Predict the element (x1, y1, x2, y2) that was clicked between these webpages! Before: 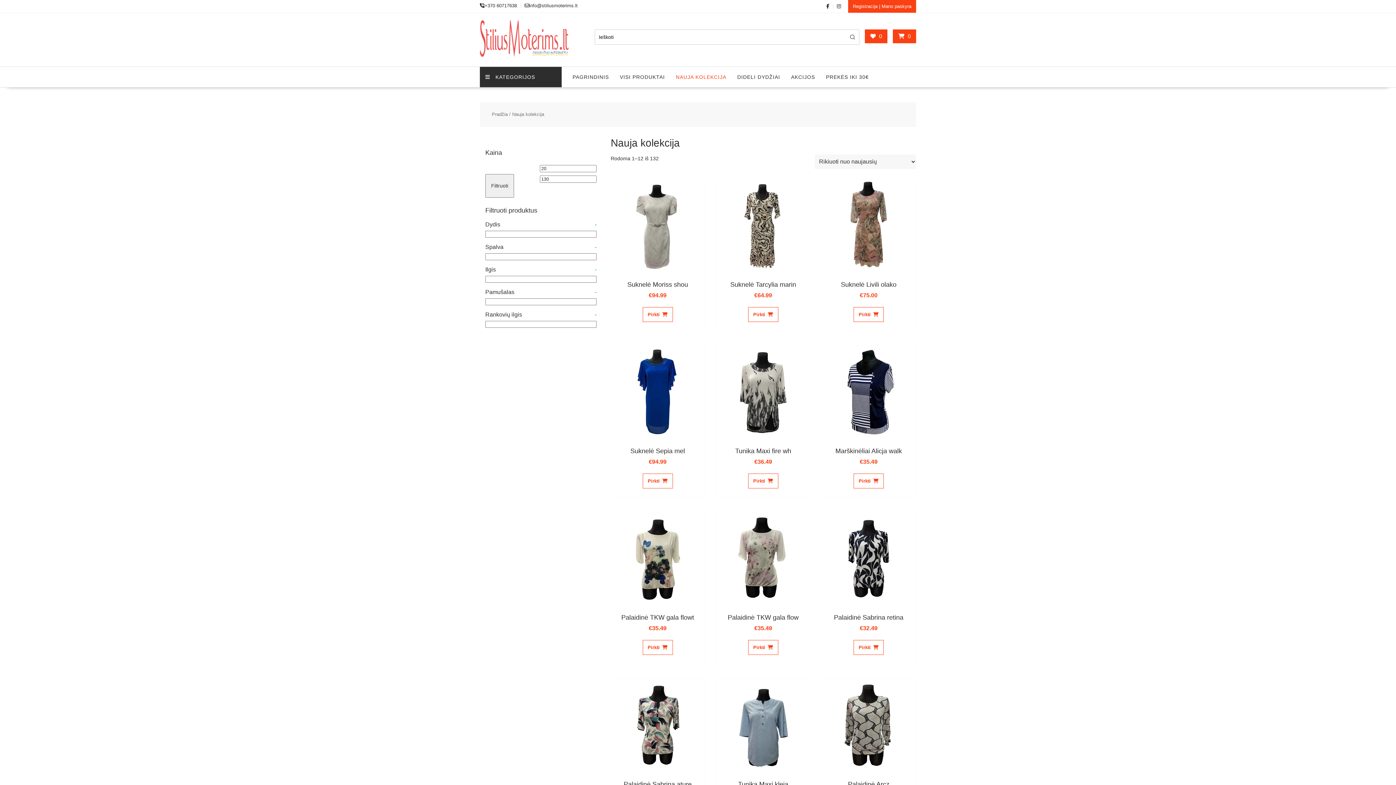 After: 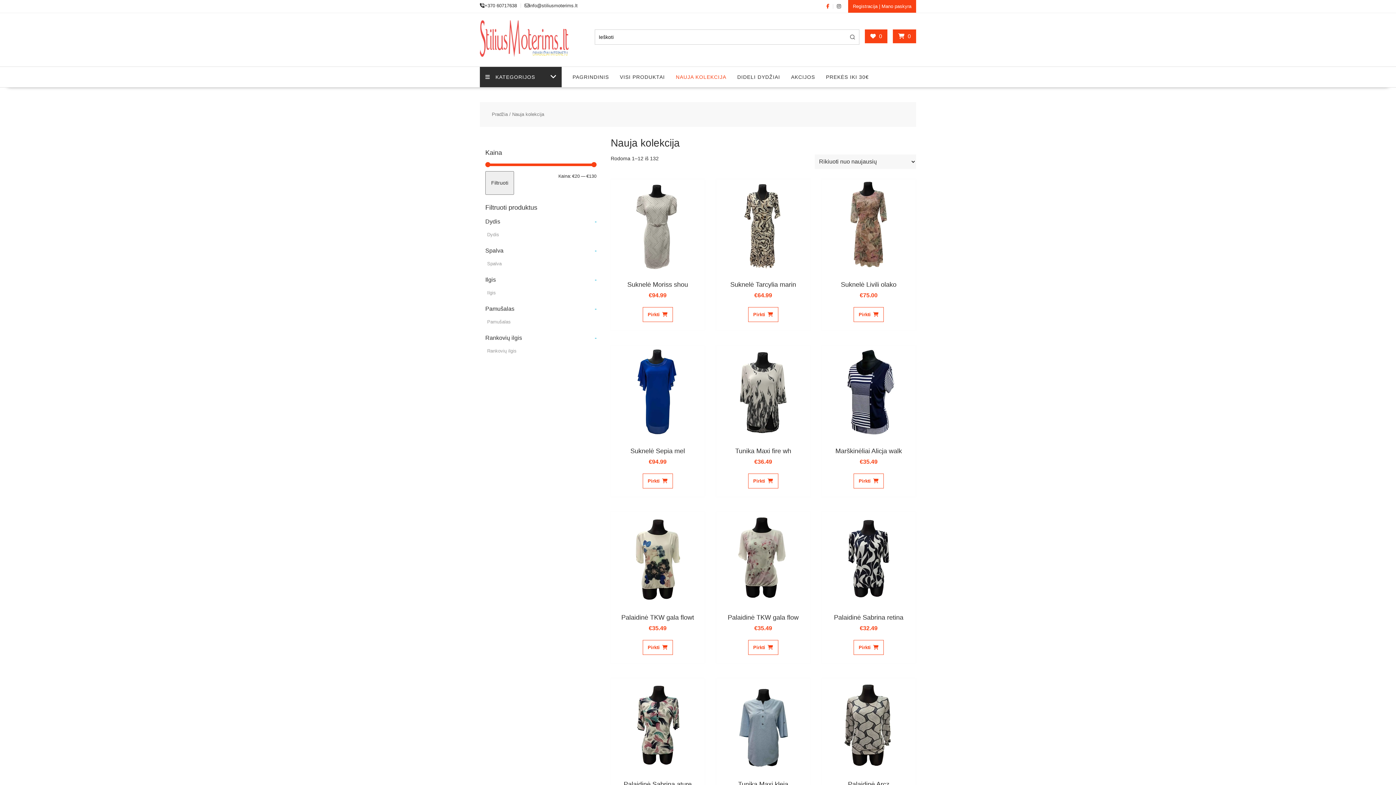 Action: bbox: (826, 3, 829, 9)